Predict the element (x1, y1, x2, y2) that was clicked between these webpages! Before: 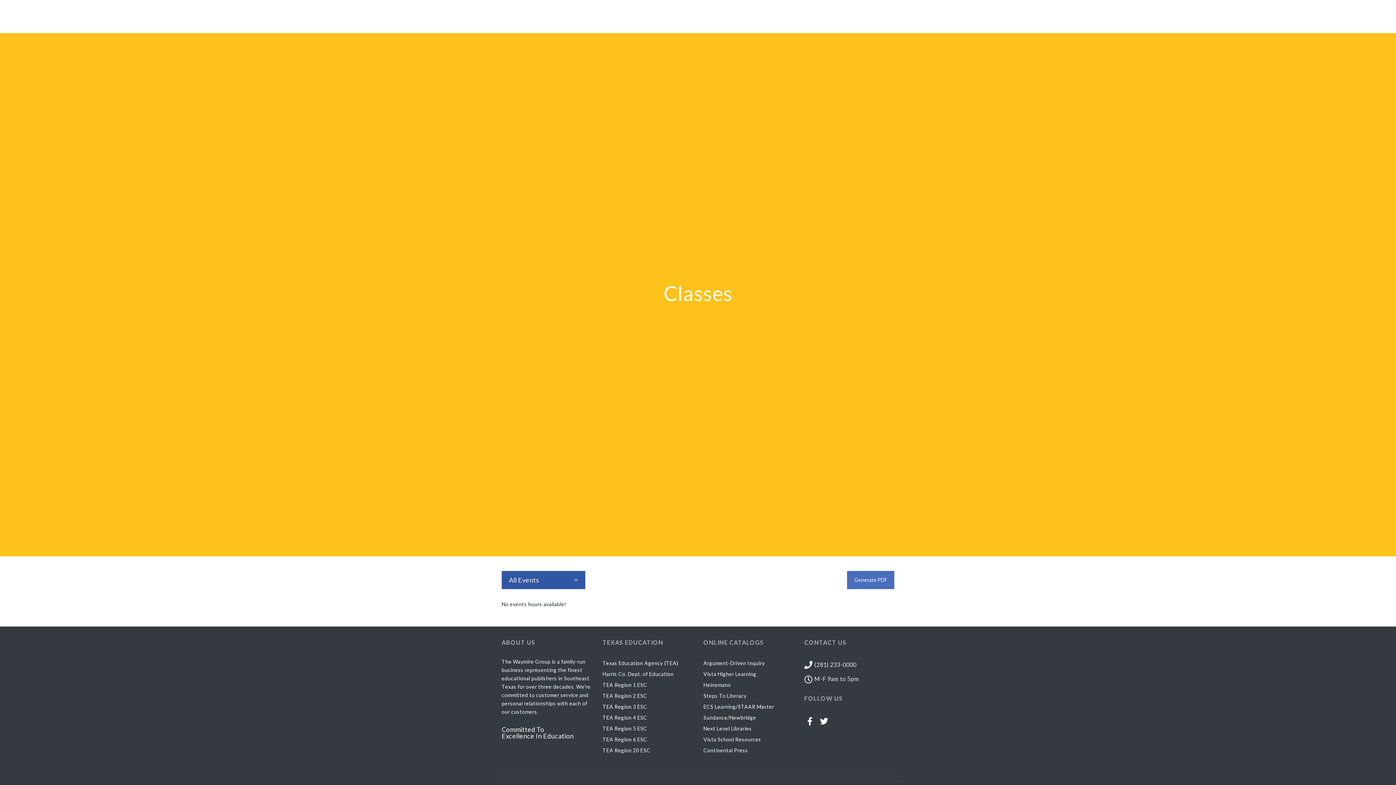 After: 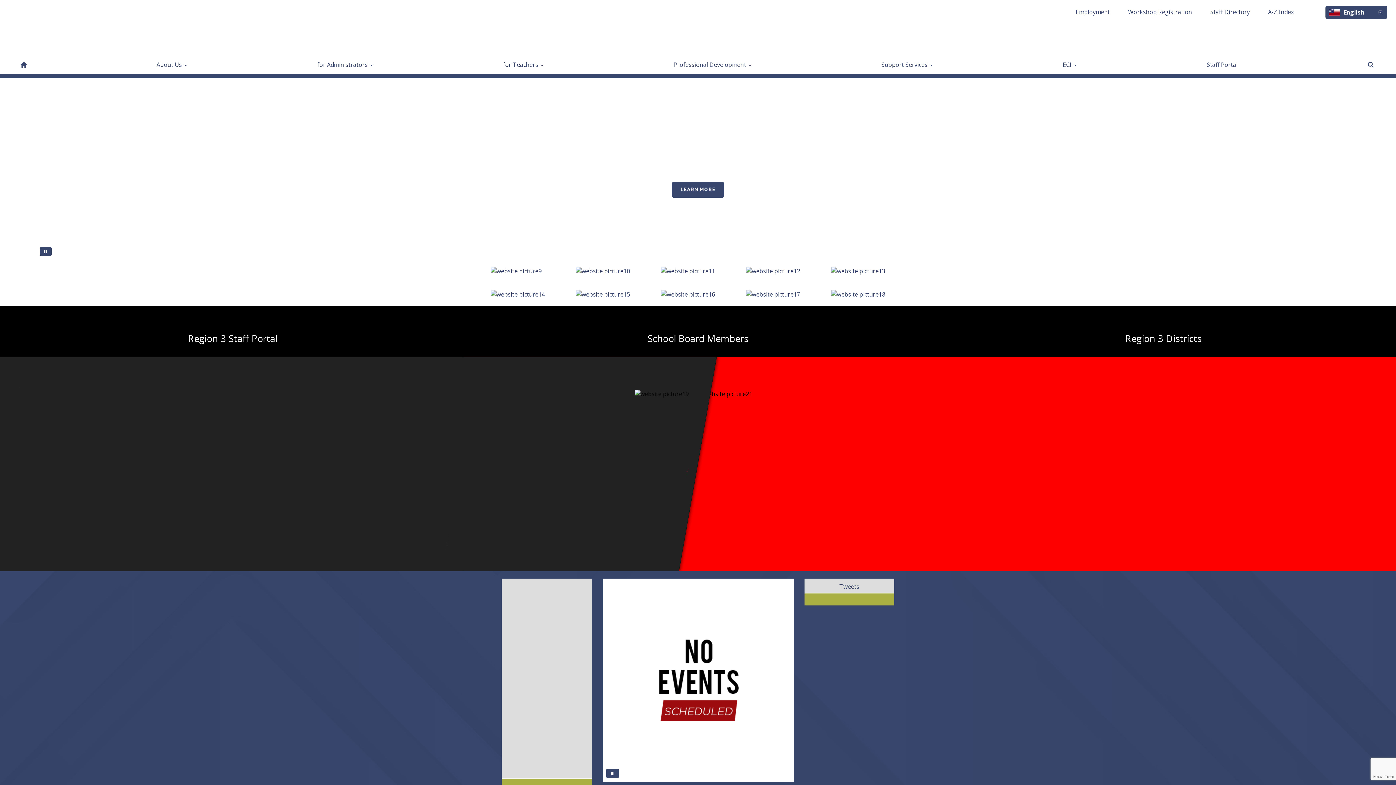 Action: label: TEA Region 3 ESC bbox: (602, 703, 647, 710)